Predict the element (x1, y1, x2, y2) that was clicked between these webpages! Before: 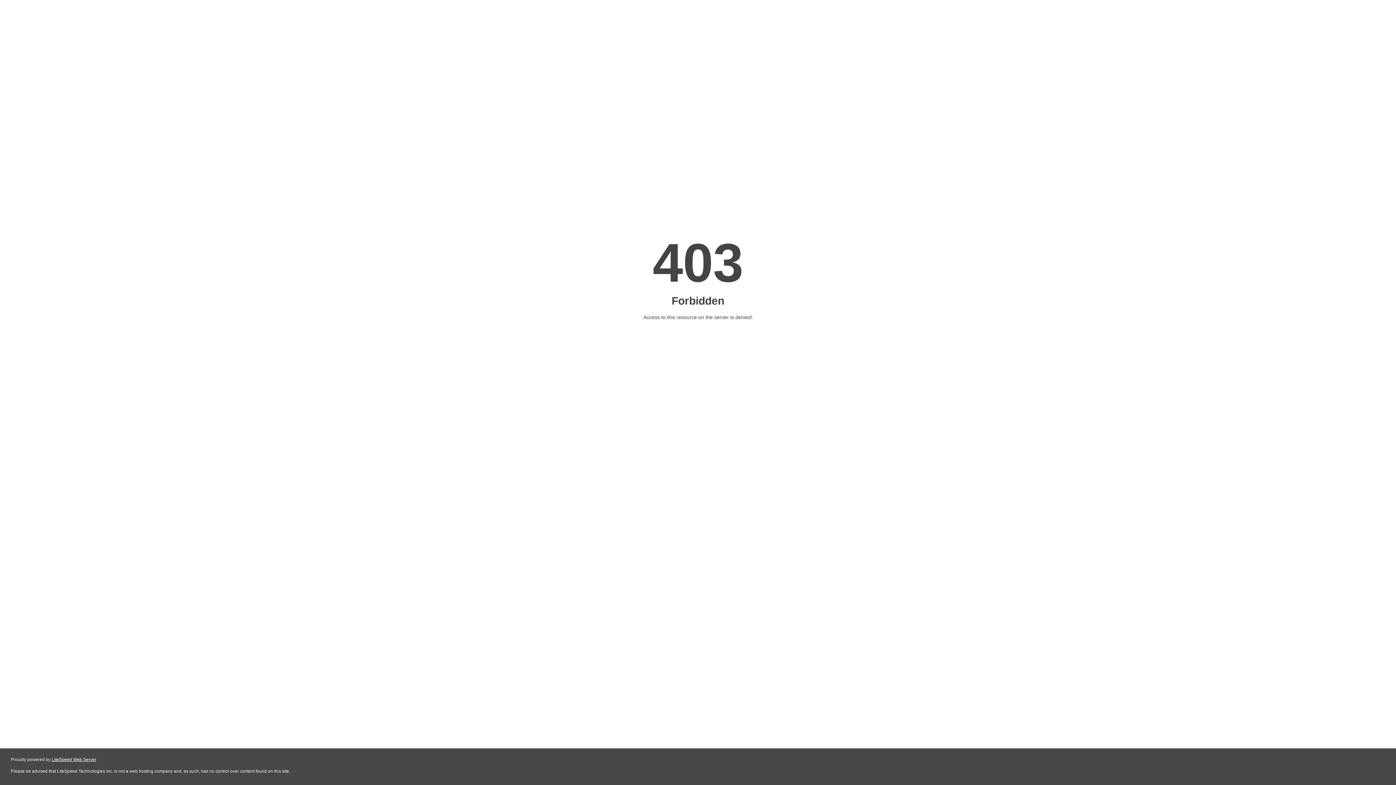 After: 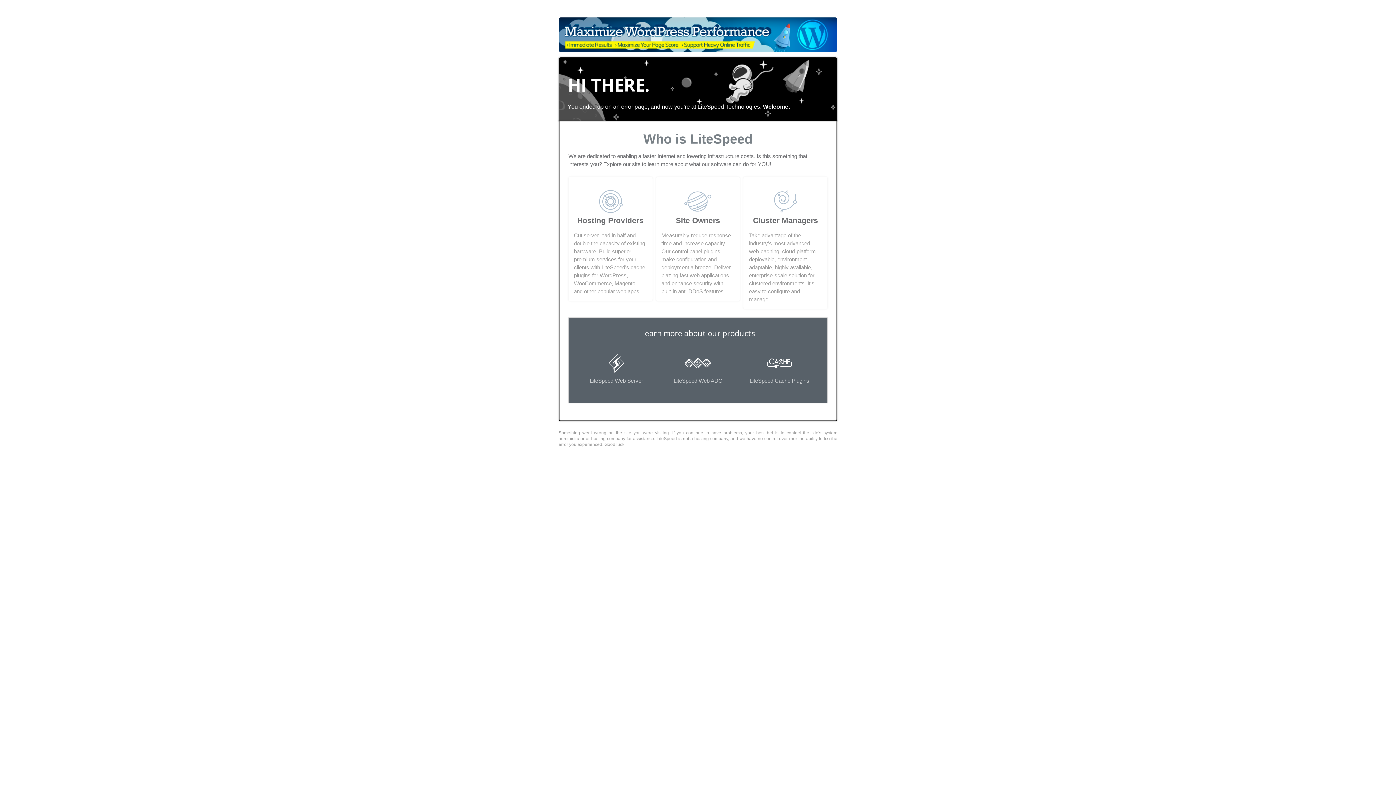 Action: label: LiteSpeed Web Server bbox: (51, 757, 96, 762)